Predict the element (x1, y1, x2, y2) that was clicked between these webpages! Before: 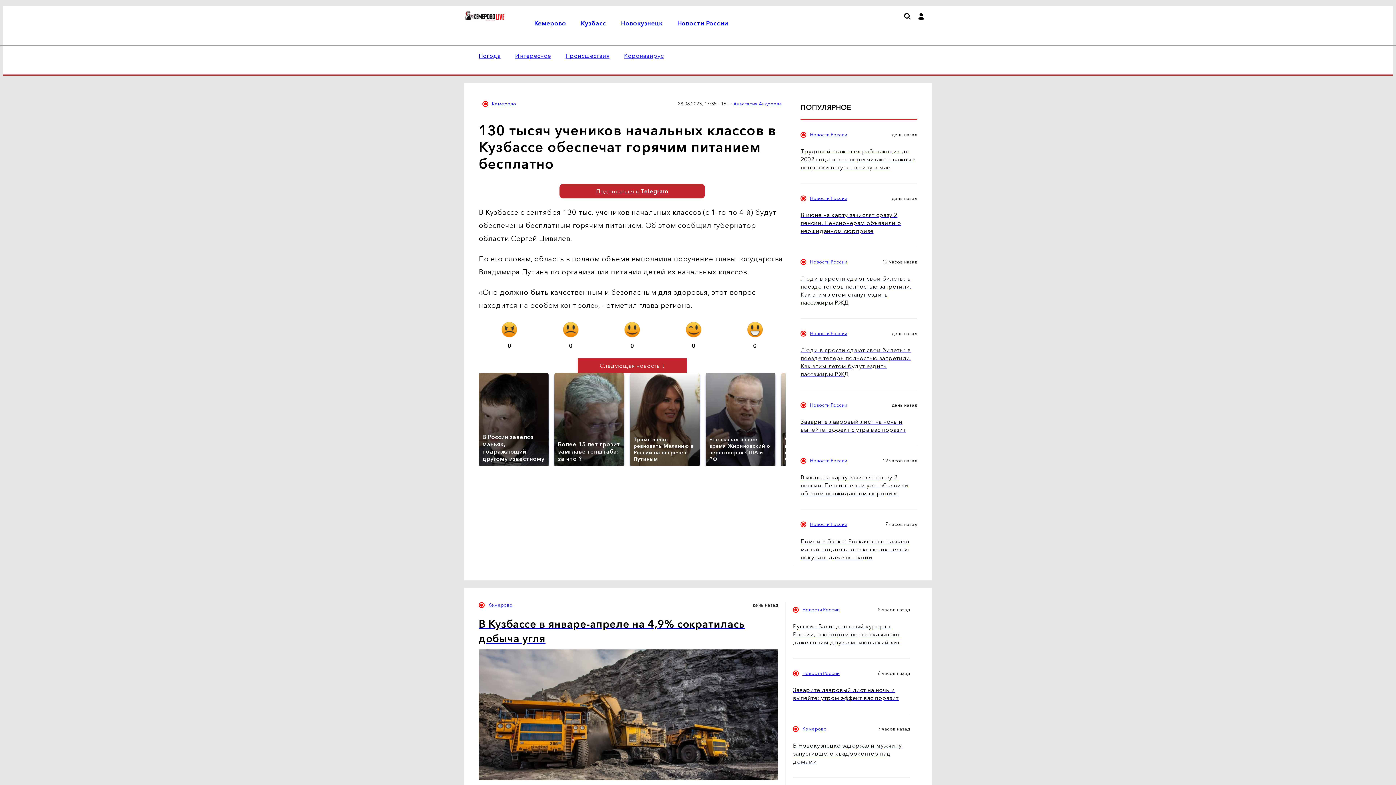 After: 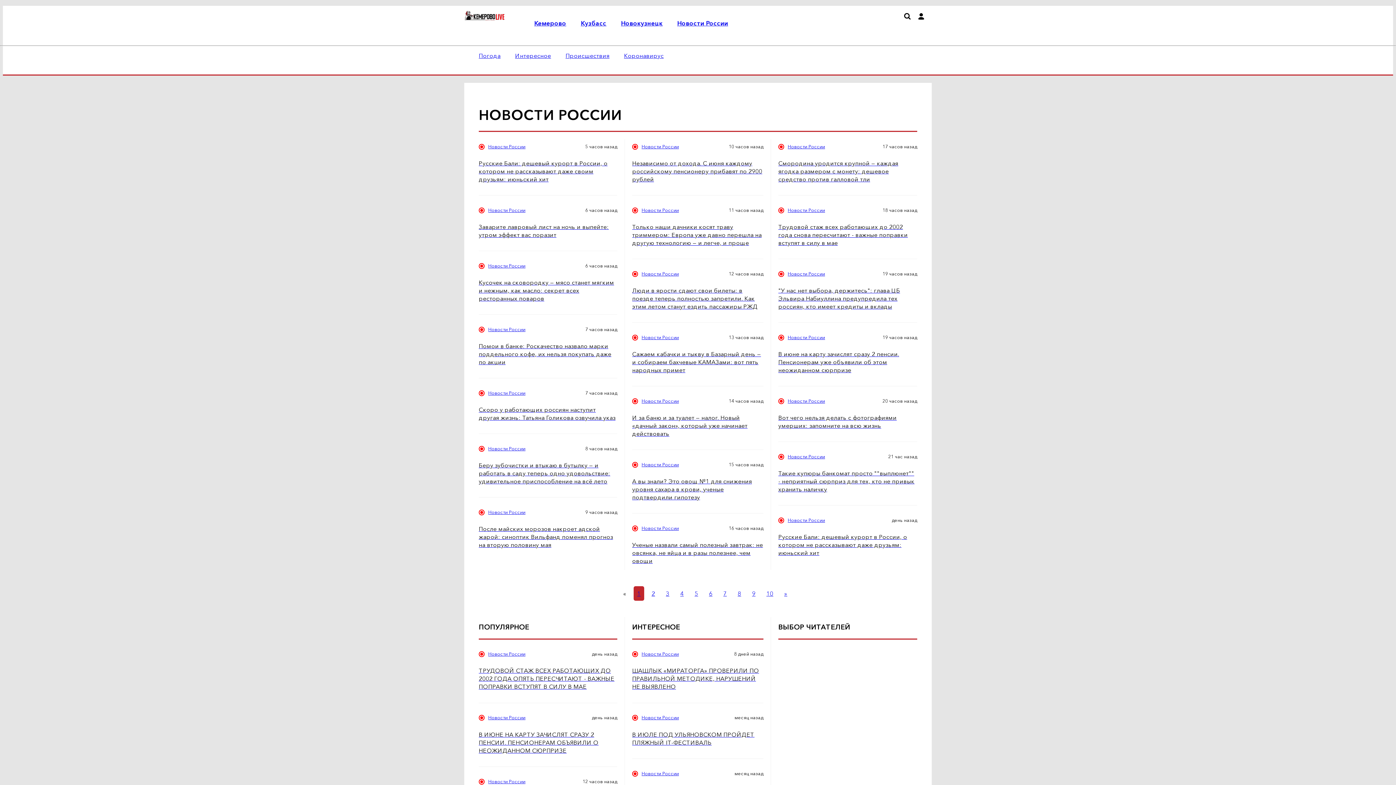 Action: bbox: (810, 402, 847, 408) label: Новости России